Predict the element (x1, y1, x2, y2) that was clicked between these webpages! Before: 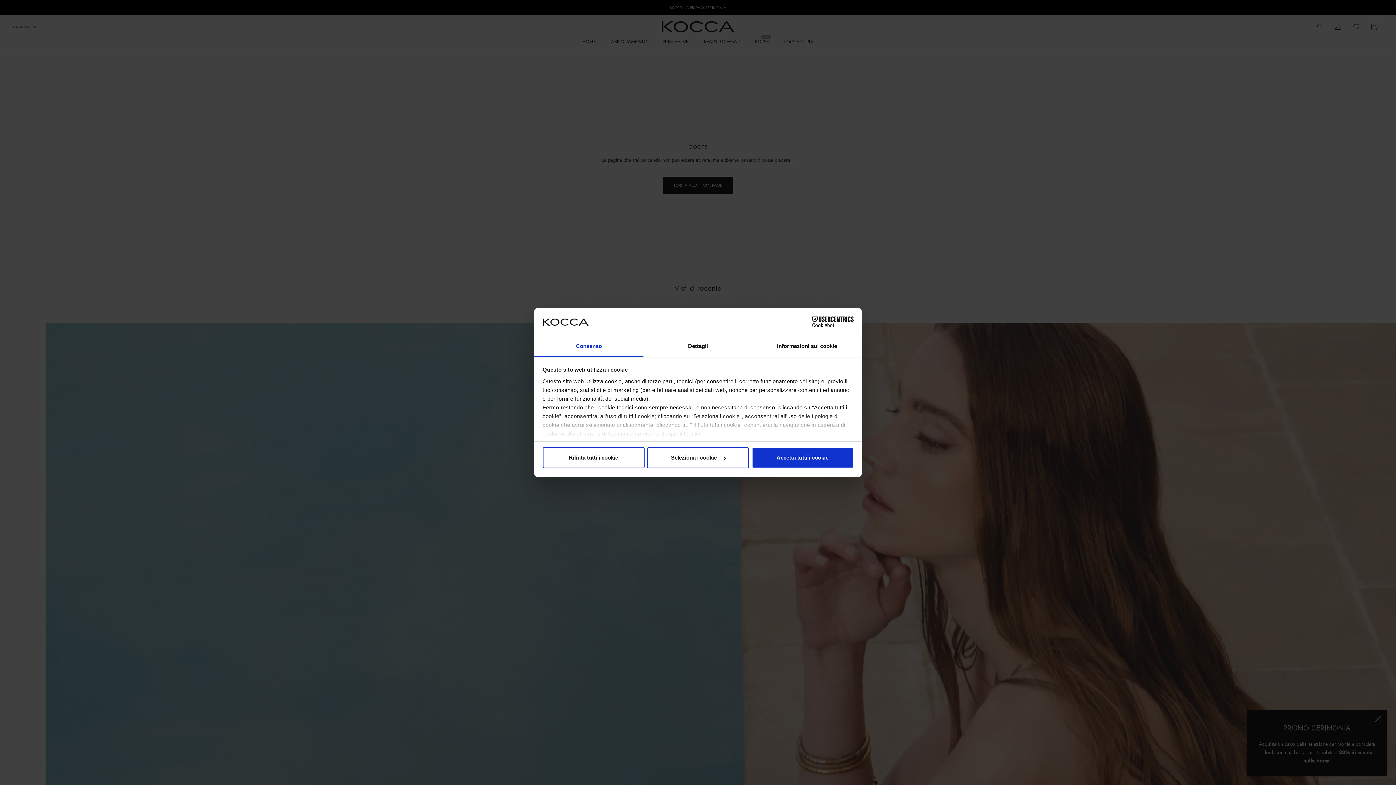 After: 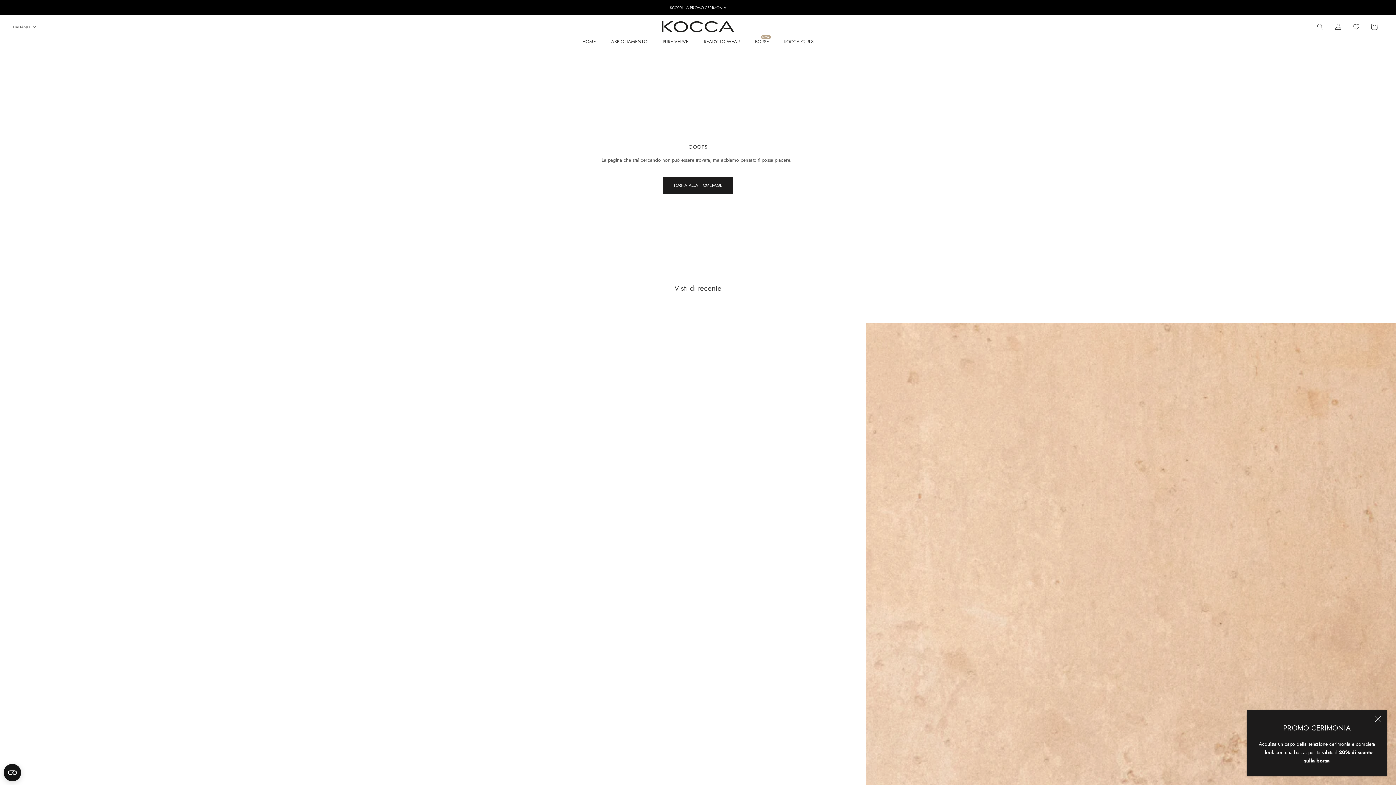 Action: bbox: (542, 447, 644, 468) label: Rifiuta tutti i cookie